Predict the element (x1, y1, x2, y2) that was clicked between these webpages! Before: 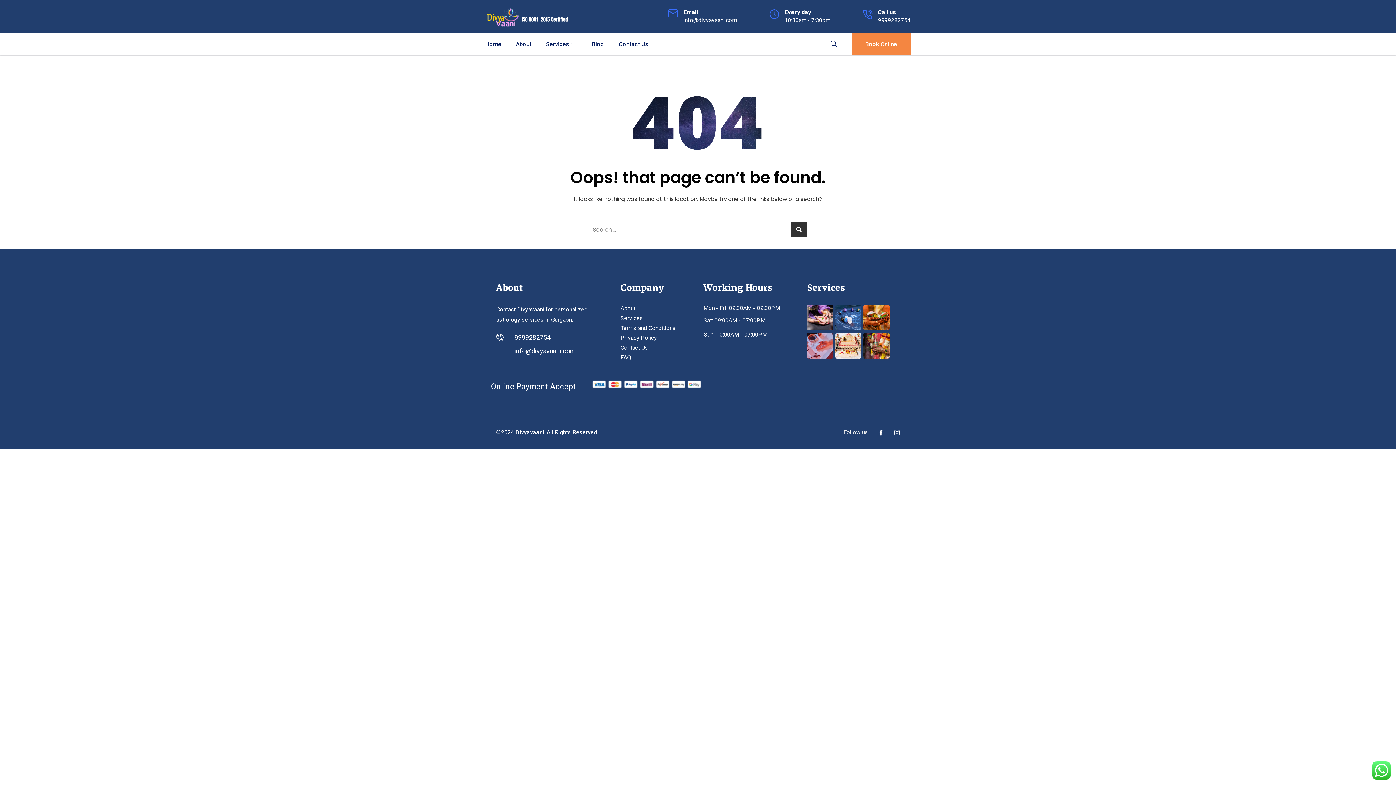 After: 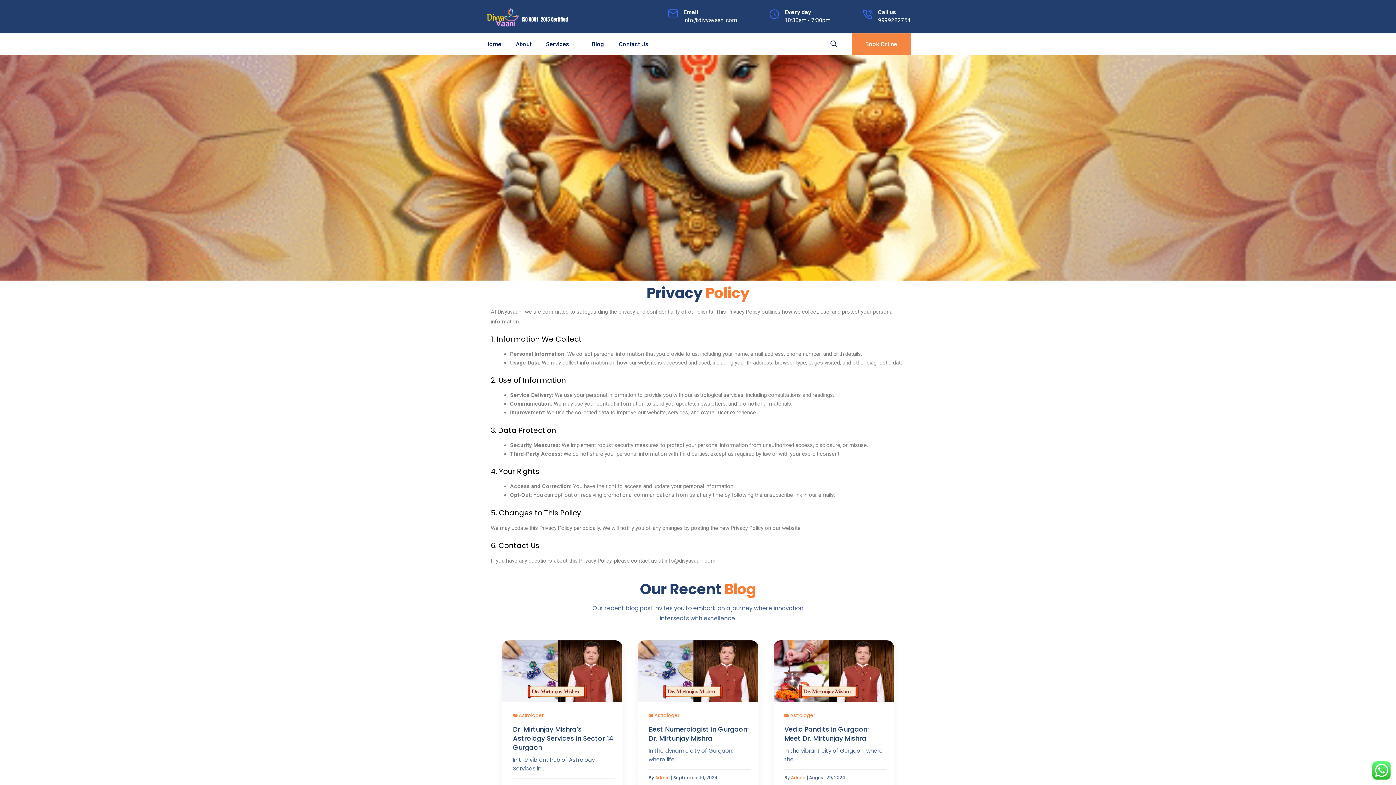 Action: bbox: (620, 334, 692, 341) label: Privacy Policy